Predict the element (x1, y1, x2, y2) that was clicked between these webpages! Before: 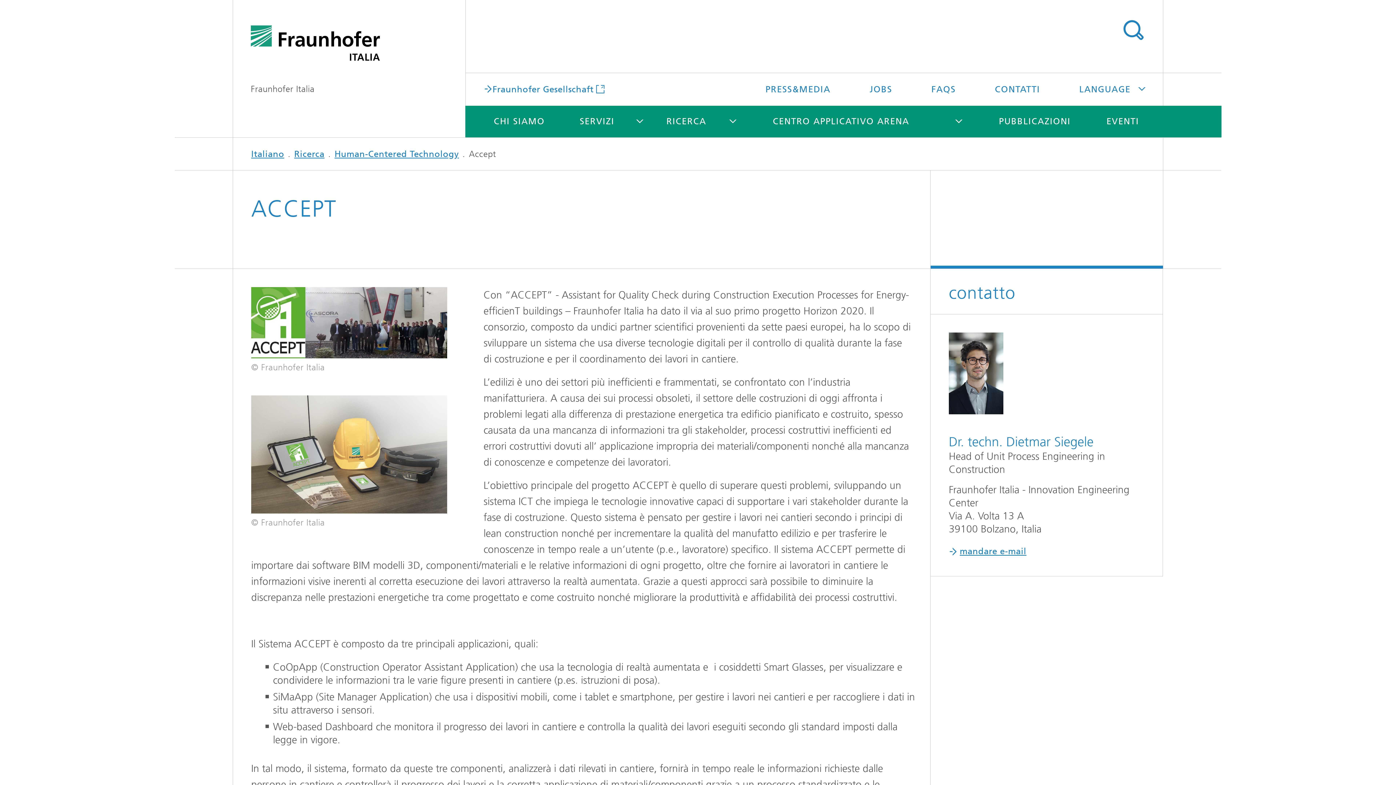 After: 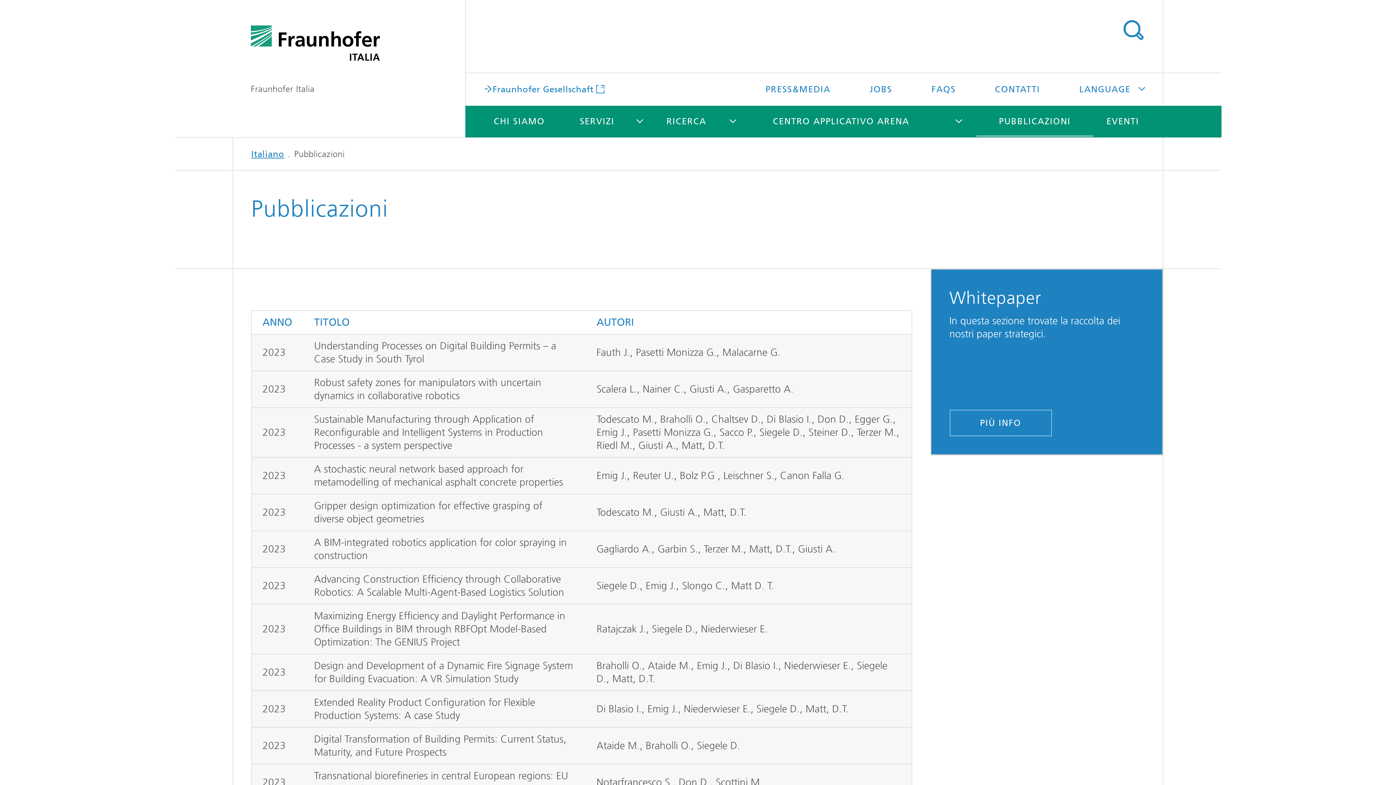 Action: label: PUBBLICAZIONI bbox: (976, 105, 1093, 137)